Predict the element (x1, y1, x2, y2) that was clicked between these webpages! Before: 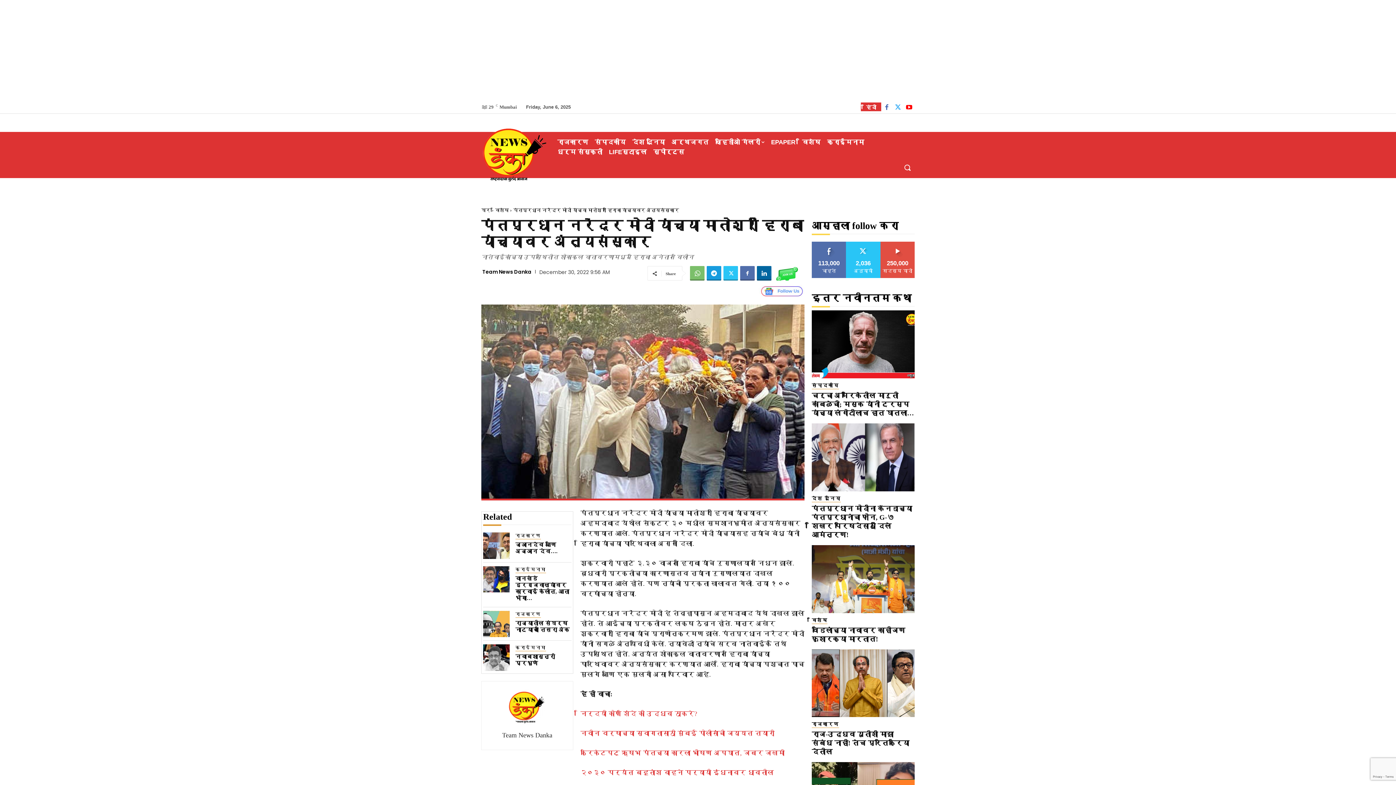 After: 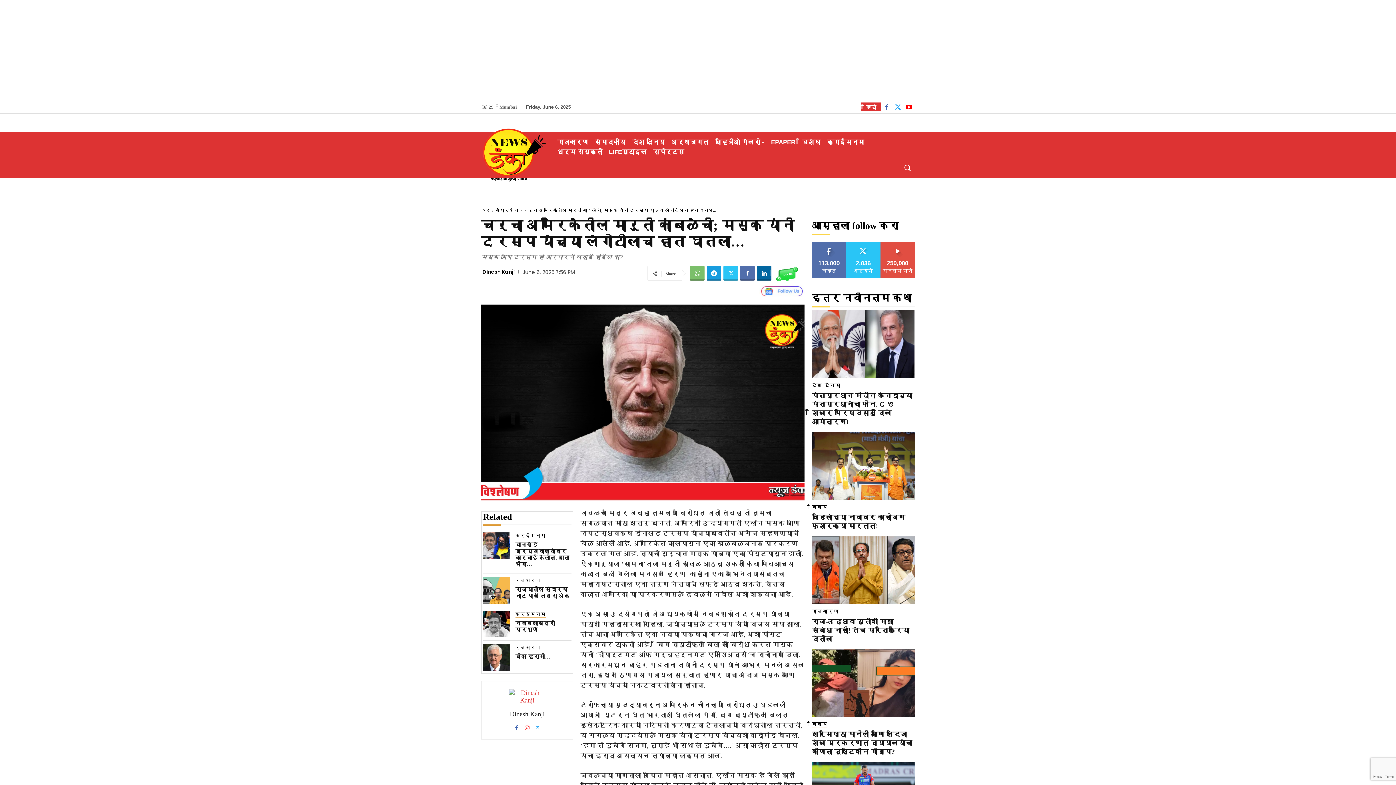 Action: bbox: (812, 310, 914, 378)